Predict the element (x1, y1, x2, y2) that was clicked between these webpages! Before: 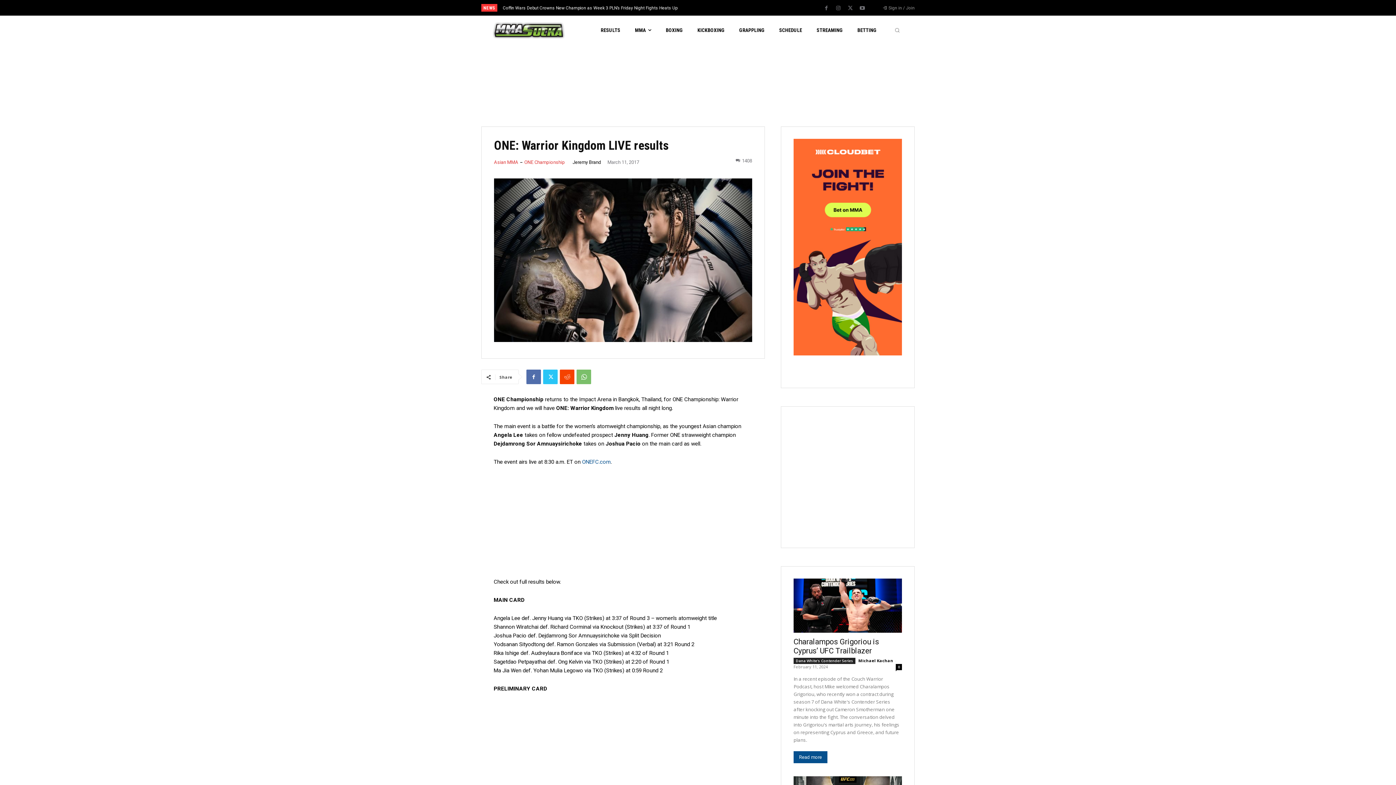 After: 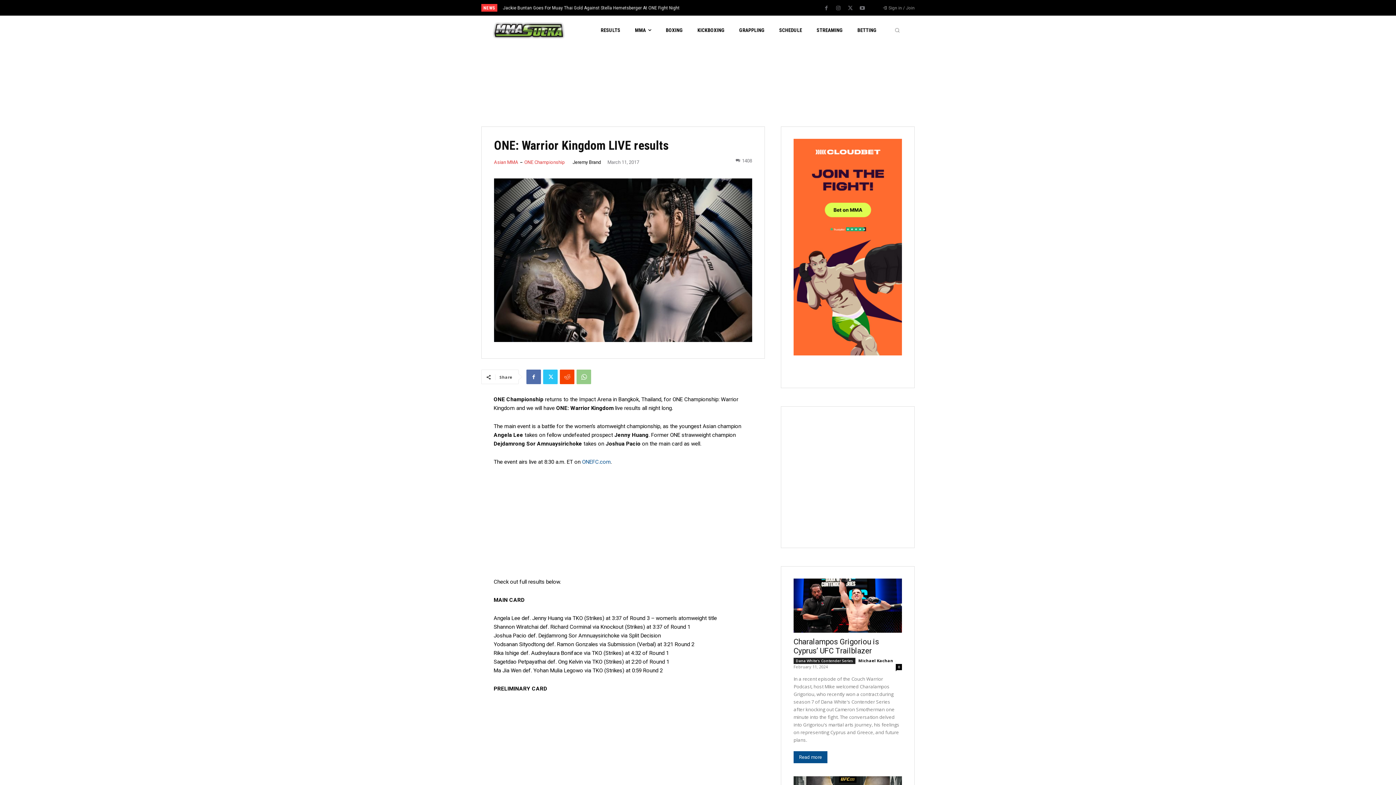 Action: bbox: (576, 369, 591, 384)